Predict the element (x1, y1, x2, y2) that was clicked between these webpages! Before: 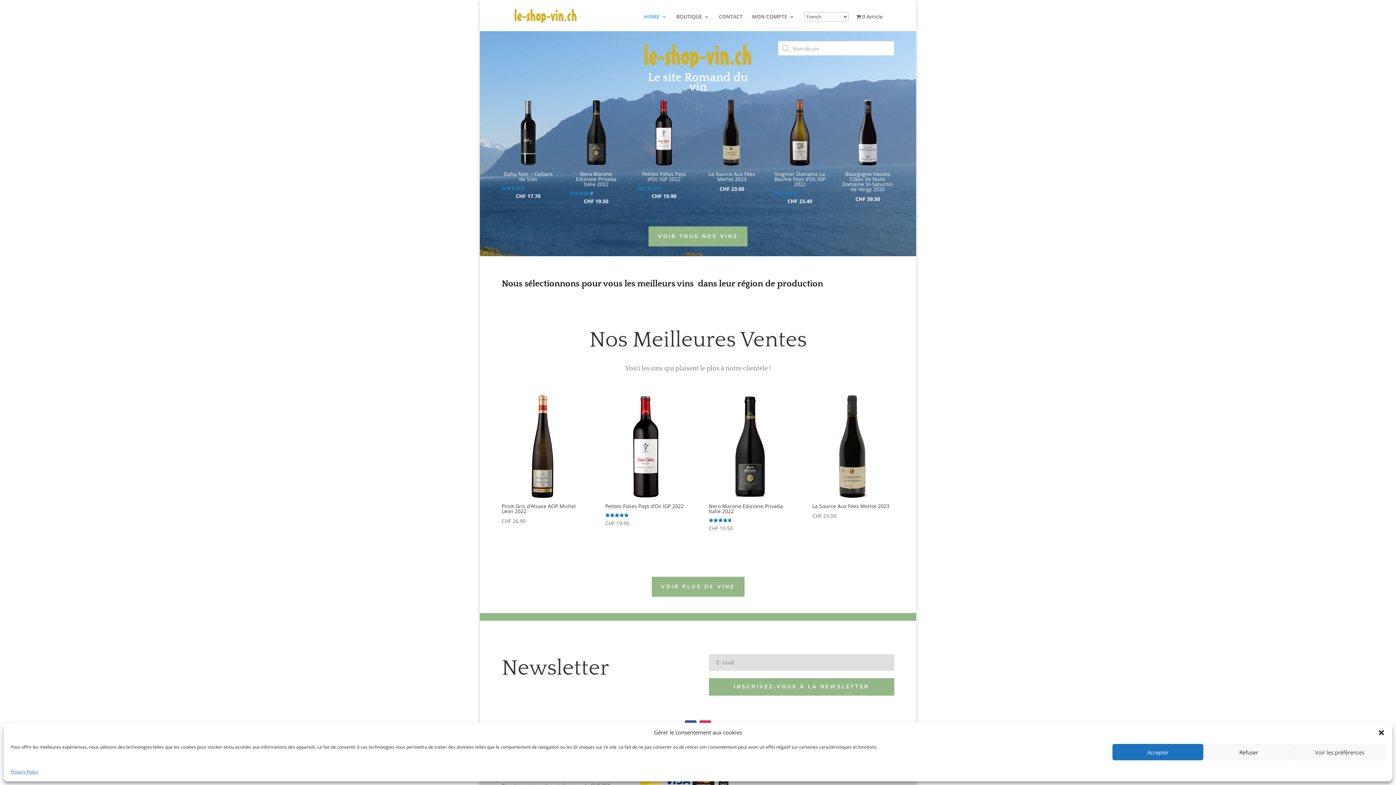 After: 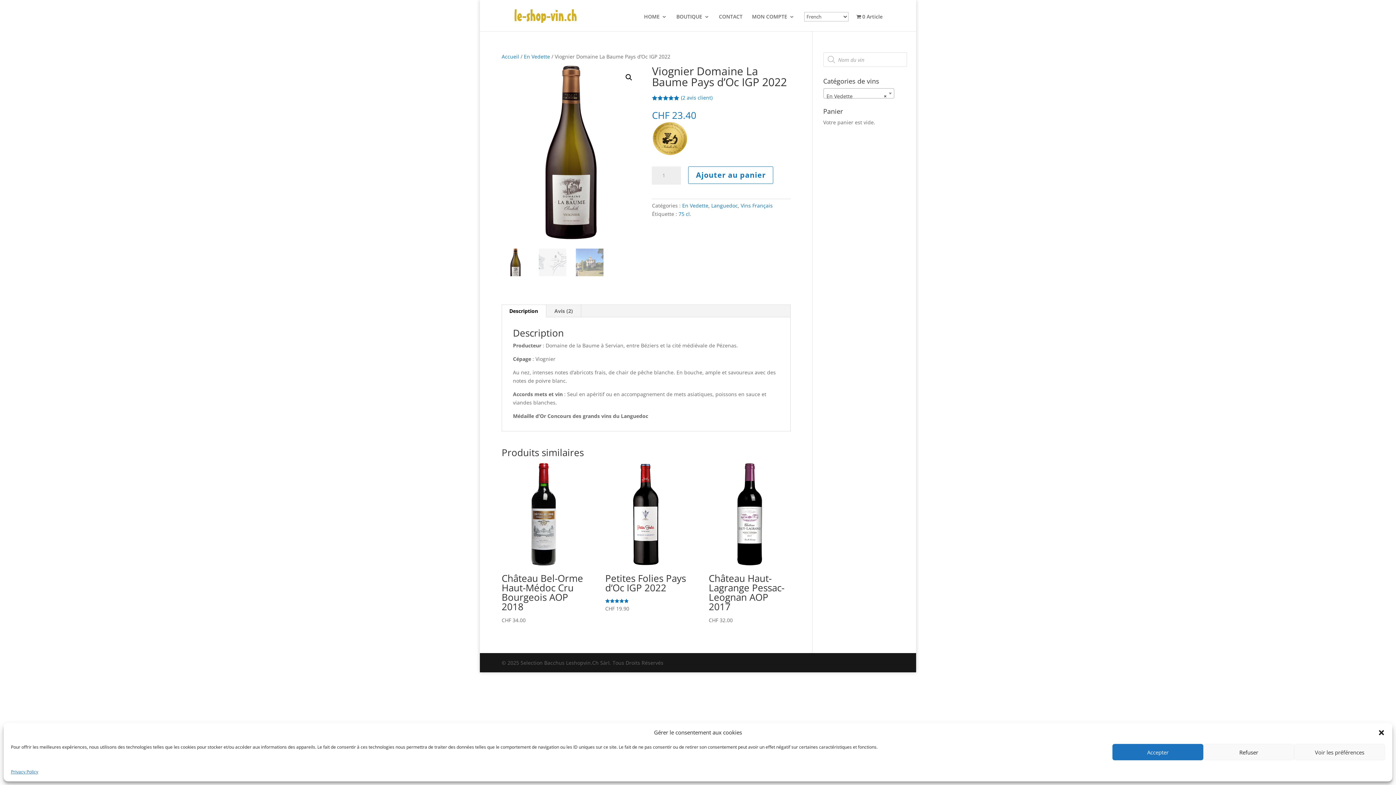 Action: label: Viognier Domaine La Baume Pays d’Oc IGP 2022
Note
5.00
sur 5
CHF 23.40 bbox: (773, 99, 826, 206)